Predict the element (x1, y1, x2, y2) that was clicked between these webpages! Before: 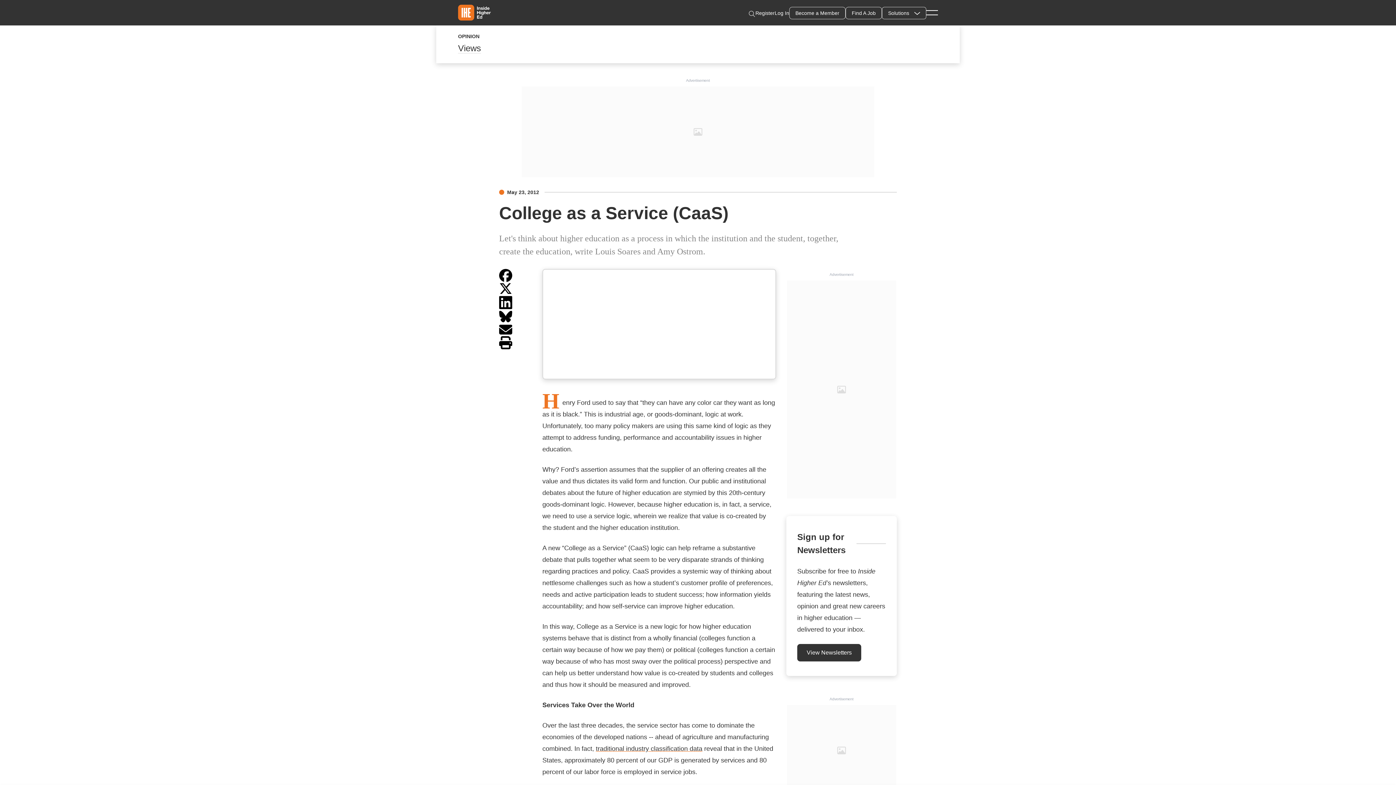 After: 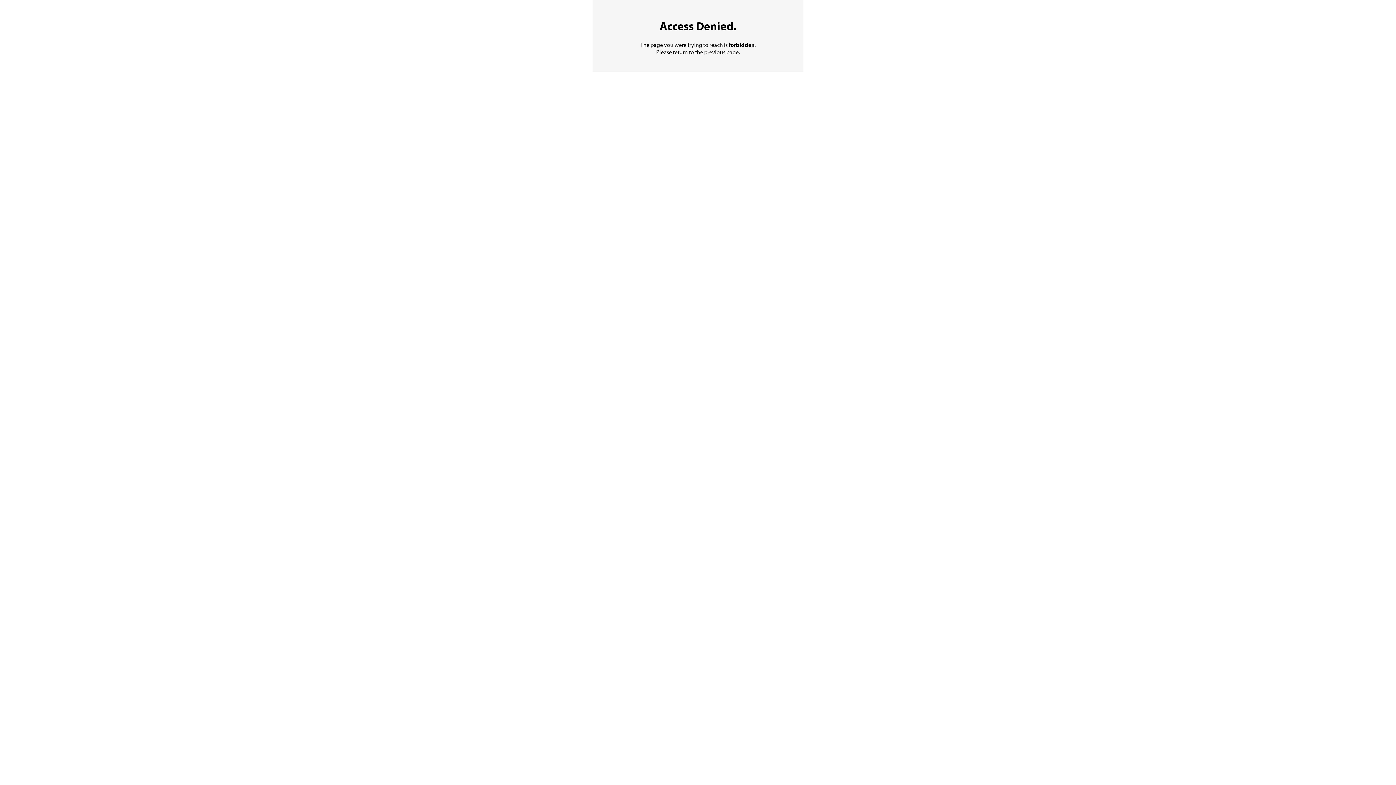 Action: label: Find A Job bbox: (845, 6, 882, 19)